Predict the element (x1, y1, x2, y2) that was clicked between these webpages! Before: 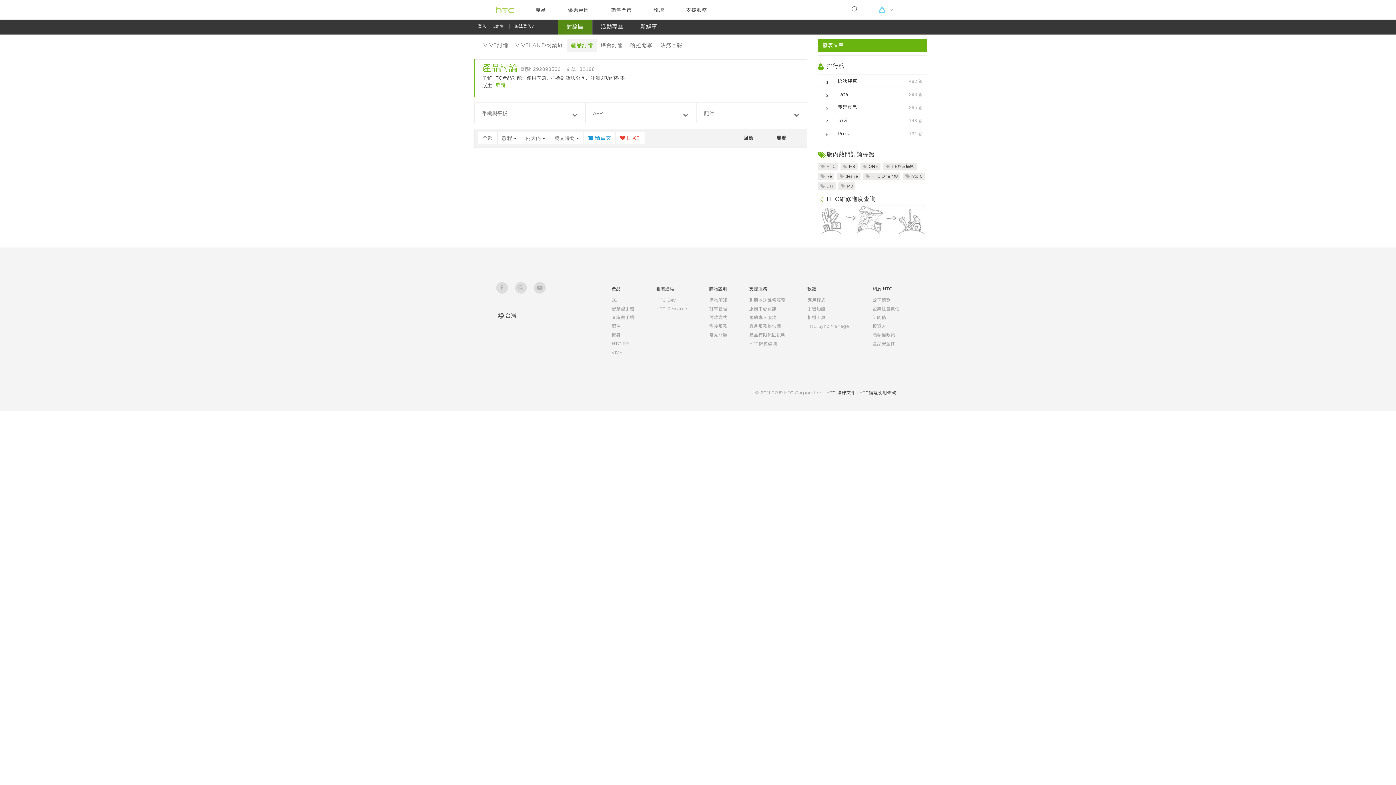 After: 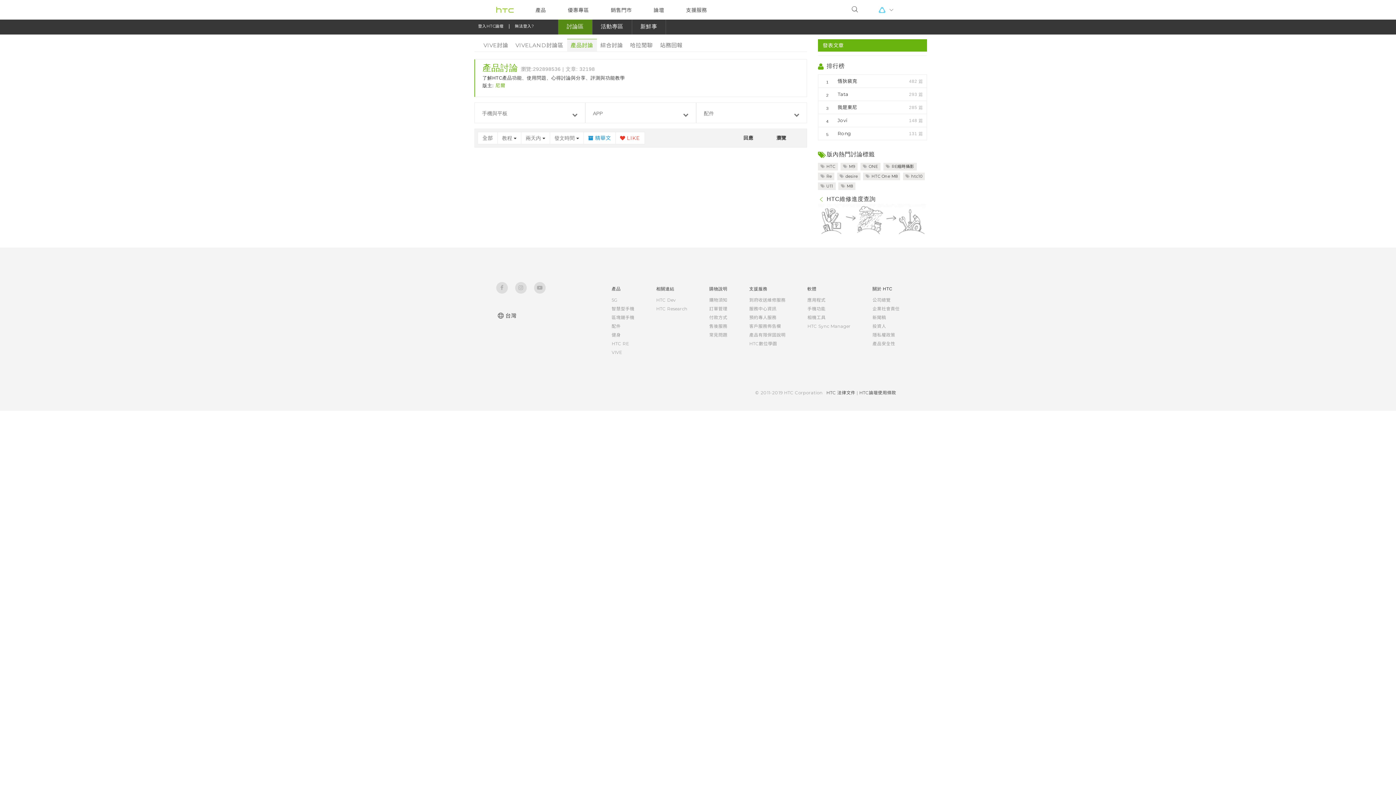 Action: bbox: (818, 216, 927, 222)